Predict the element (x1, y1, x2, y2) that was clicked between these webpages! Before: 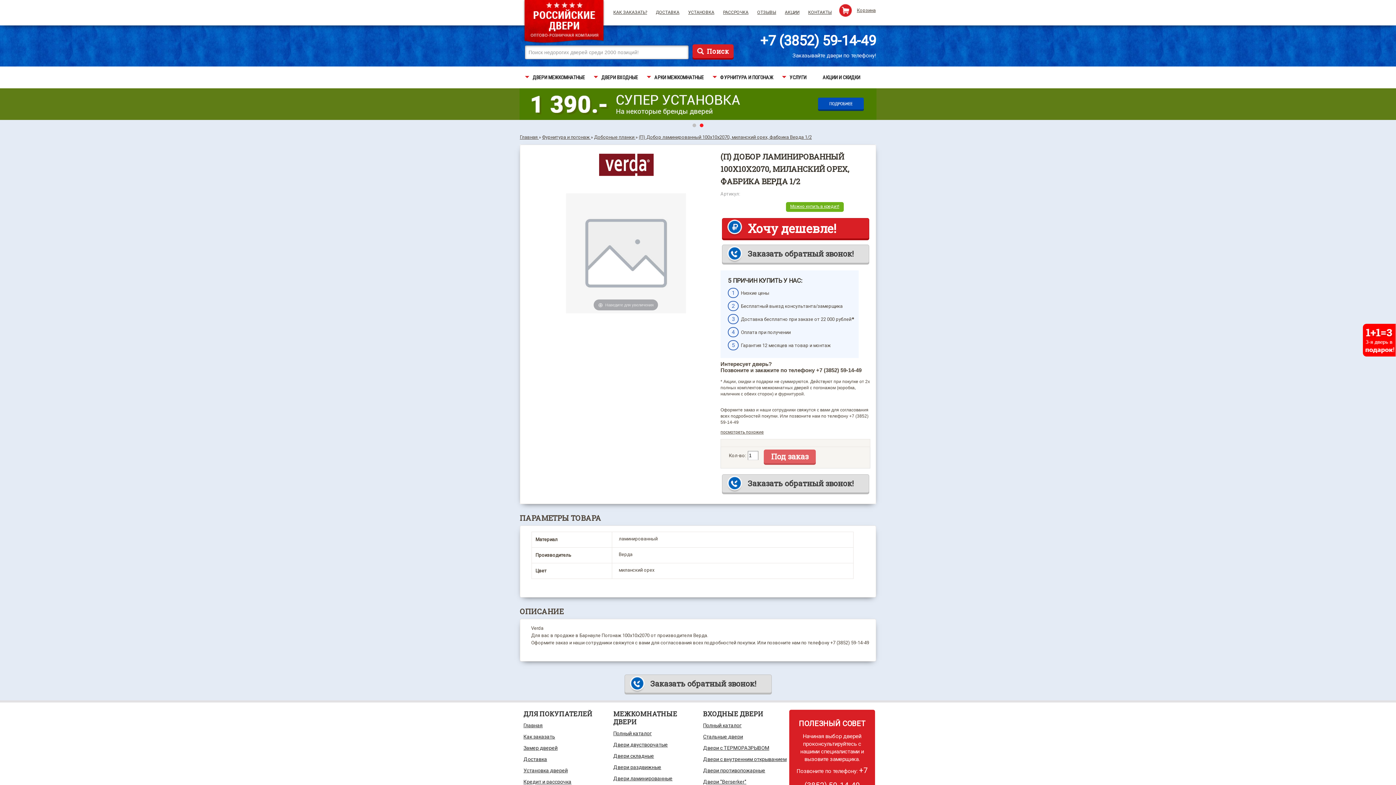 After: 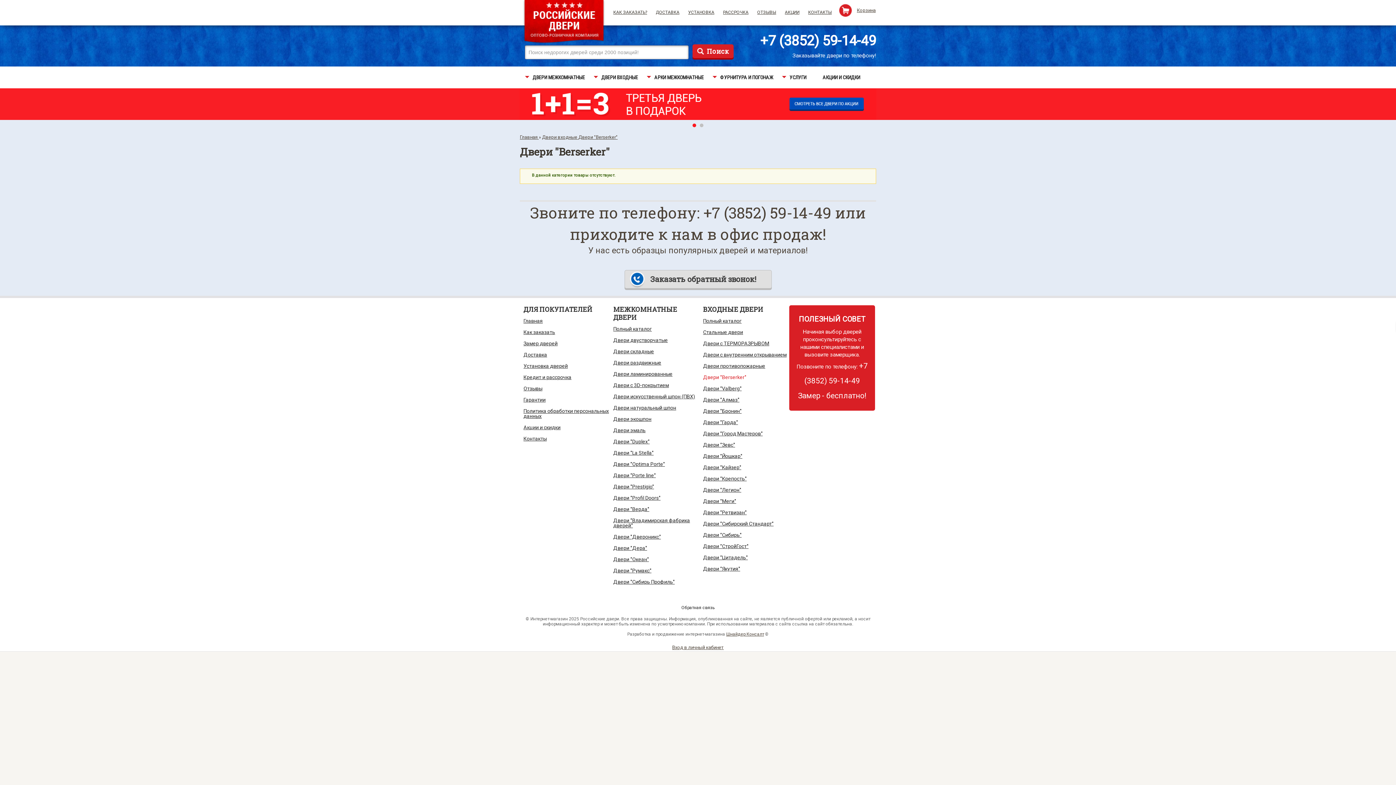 Action: bbox: (703, 779, 746, 785) label: Двери "Berserker"